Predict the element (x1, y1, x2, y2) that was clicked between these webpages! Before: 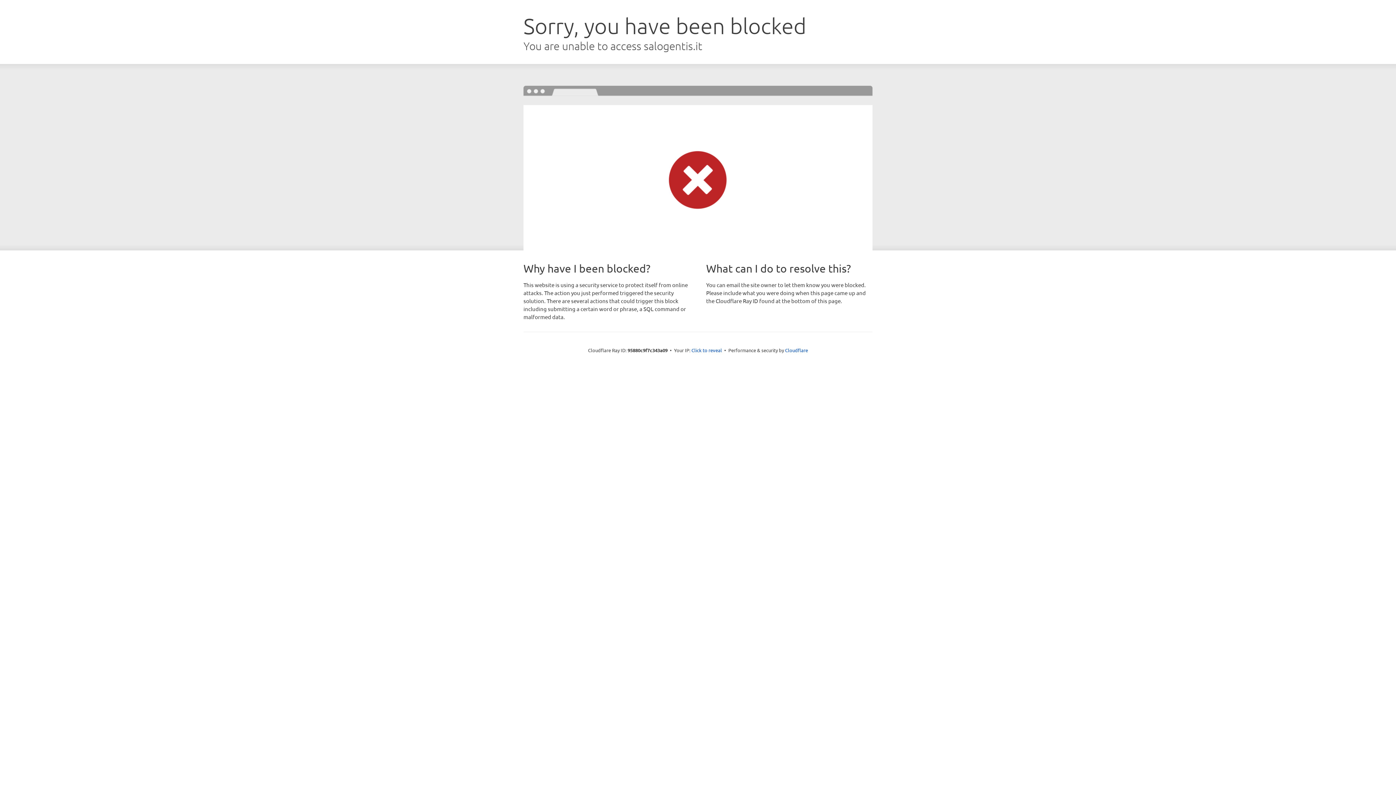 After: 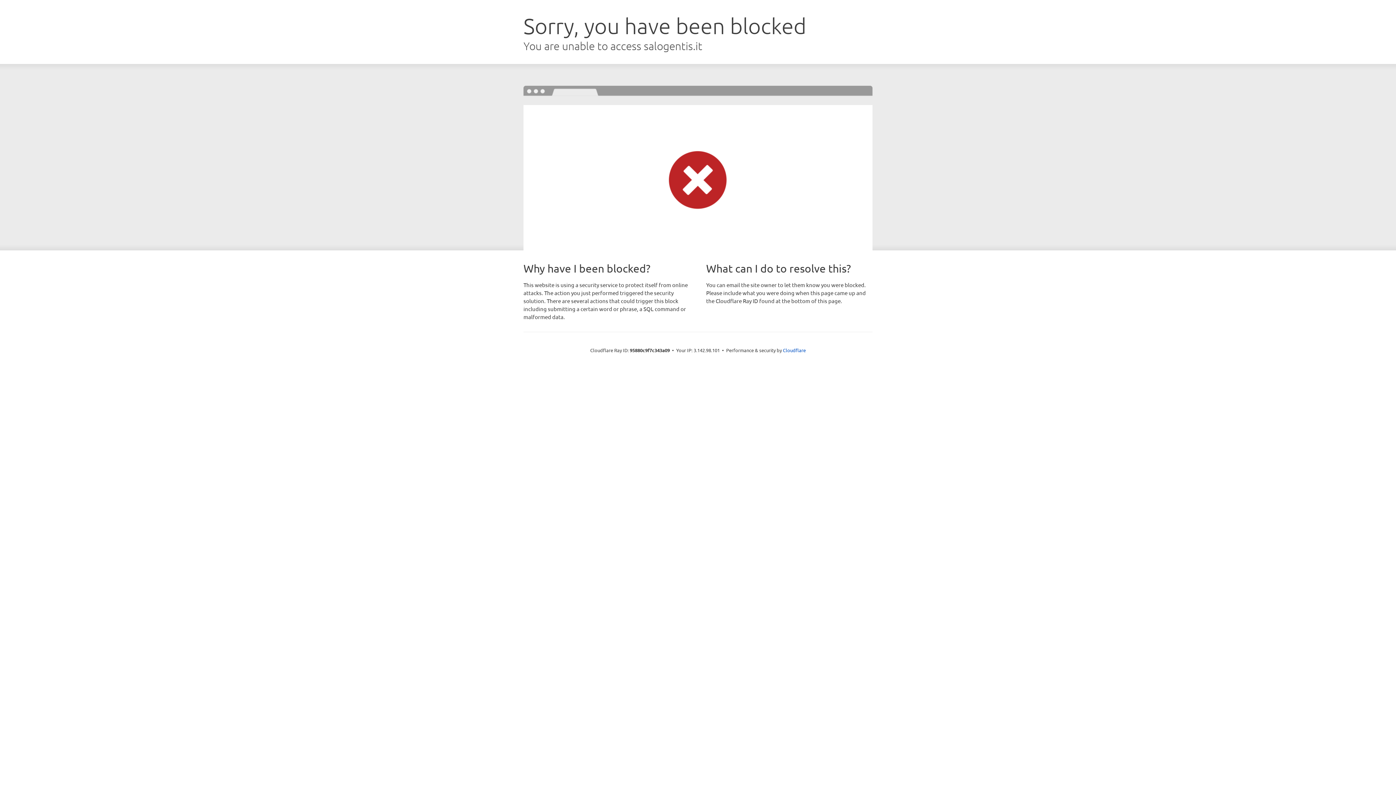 Action: label: Click to reveal bbox: (691, 346, 722, 353)